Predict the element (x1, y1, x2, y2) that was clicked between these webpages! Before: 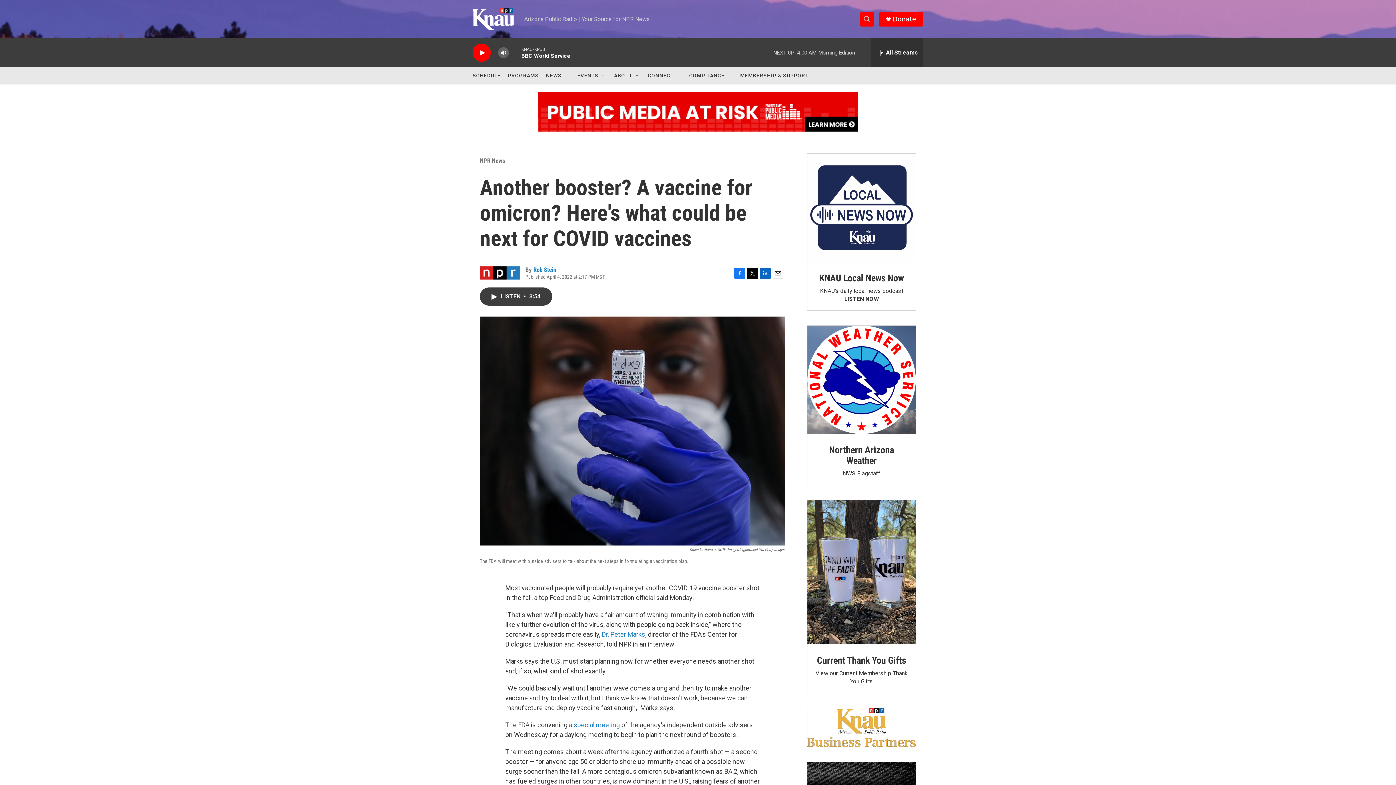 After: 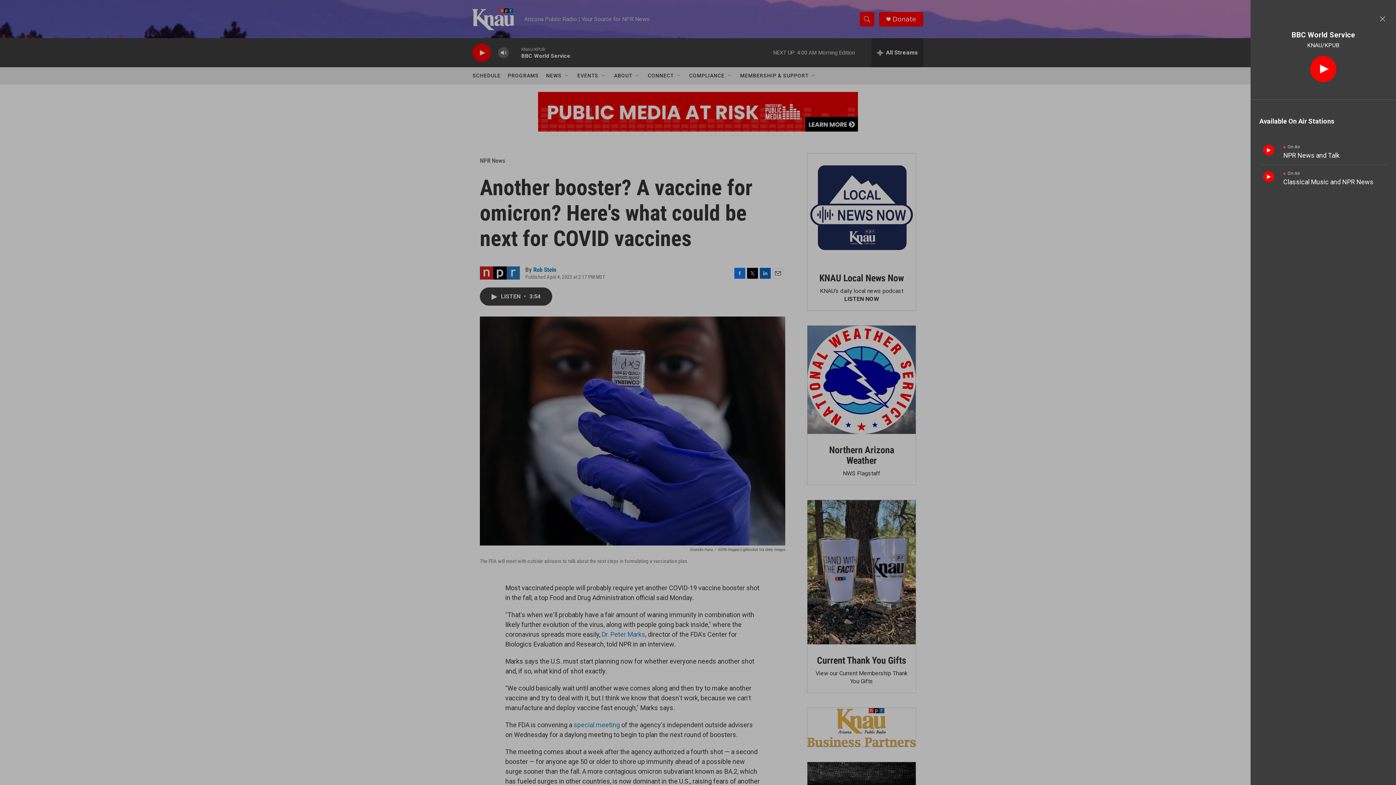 Action: label: all streams bbox: (871, 38, 923, 67)